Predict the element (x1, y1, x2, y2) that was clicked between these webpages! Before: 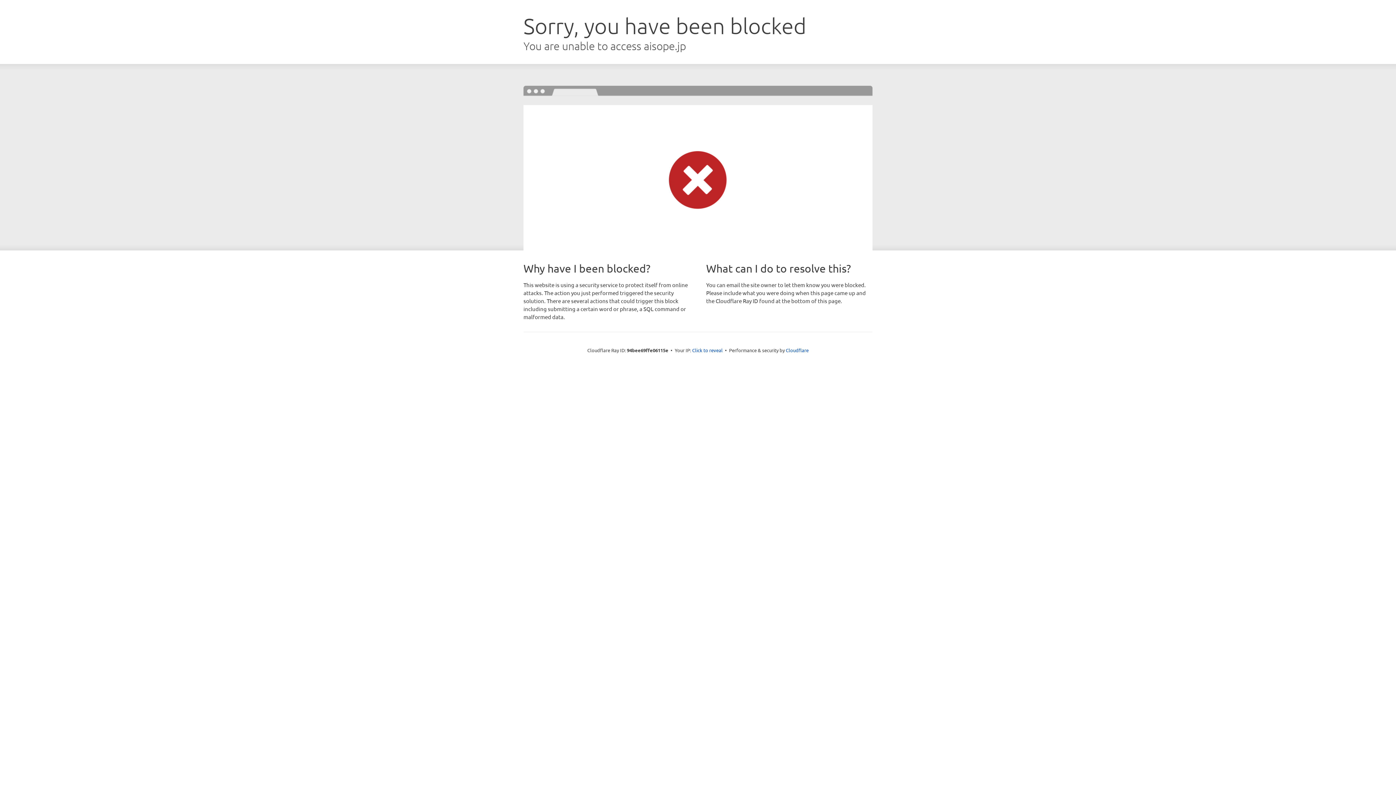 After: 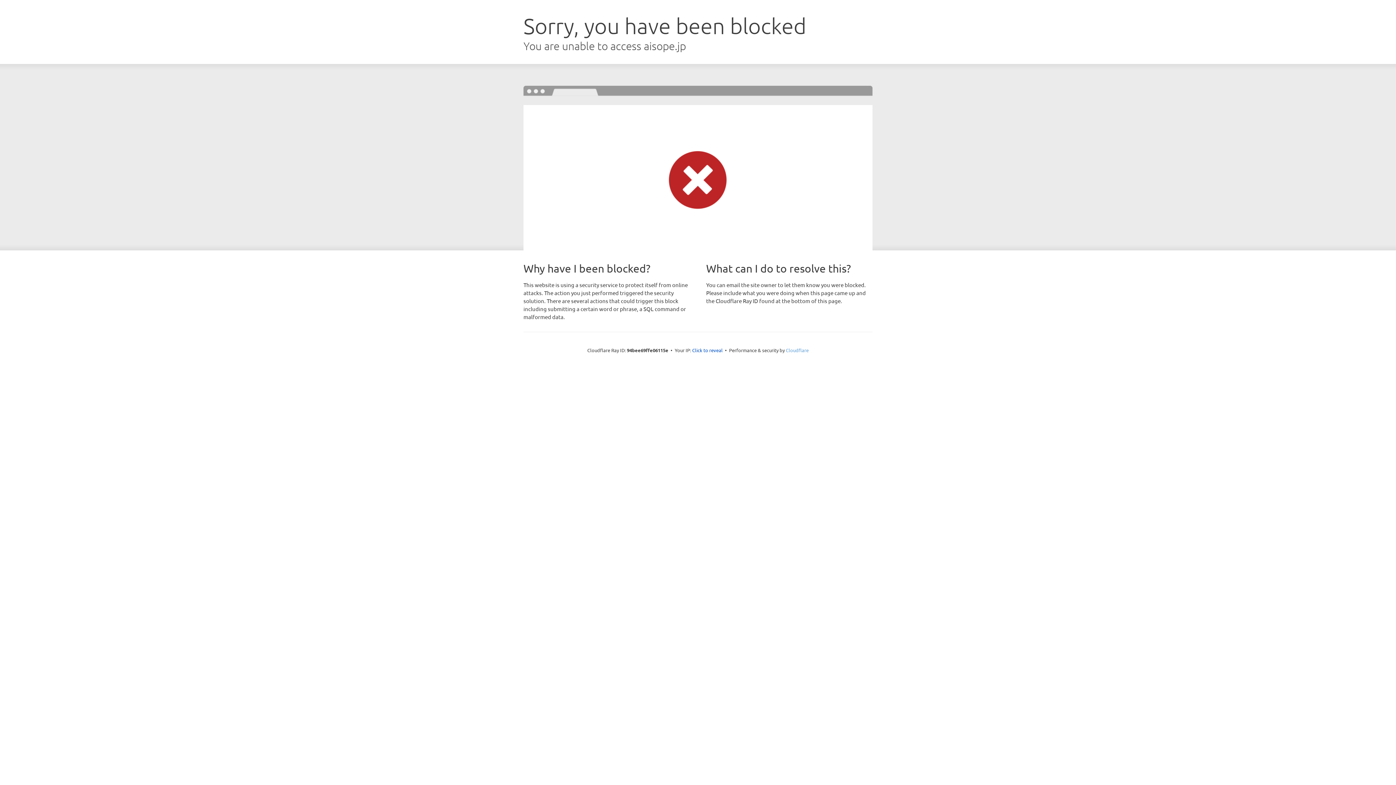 Action: label: Cloudflare bbox: (786, 347, 808, 353)